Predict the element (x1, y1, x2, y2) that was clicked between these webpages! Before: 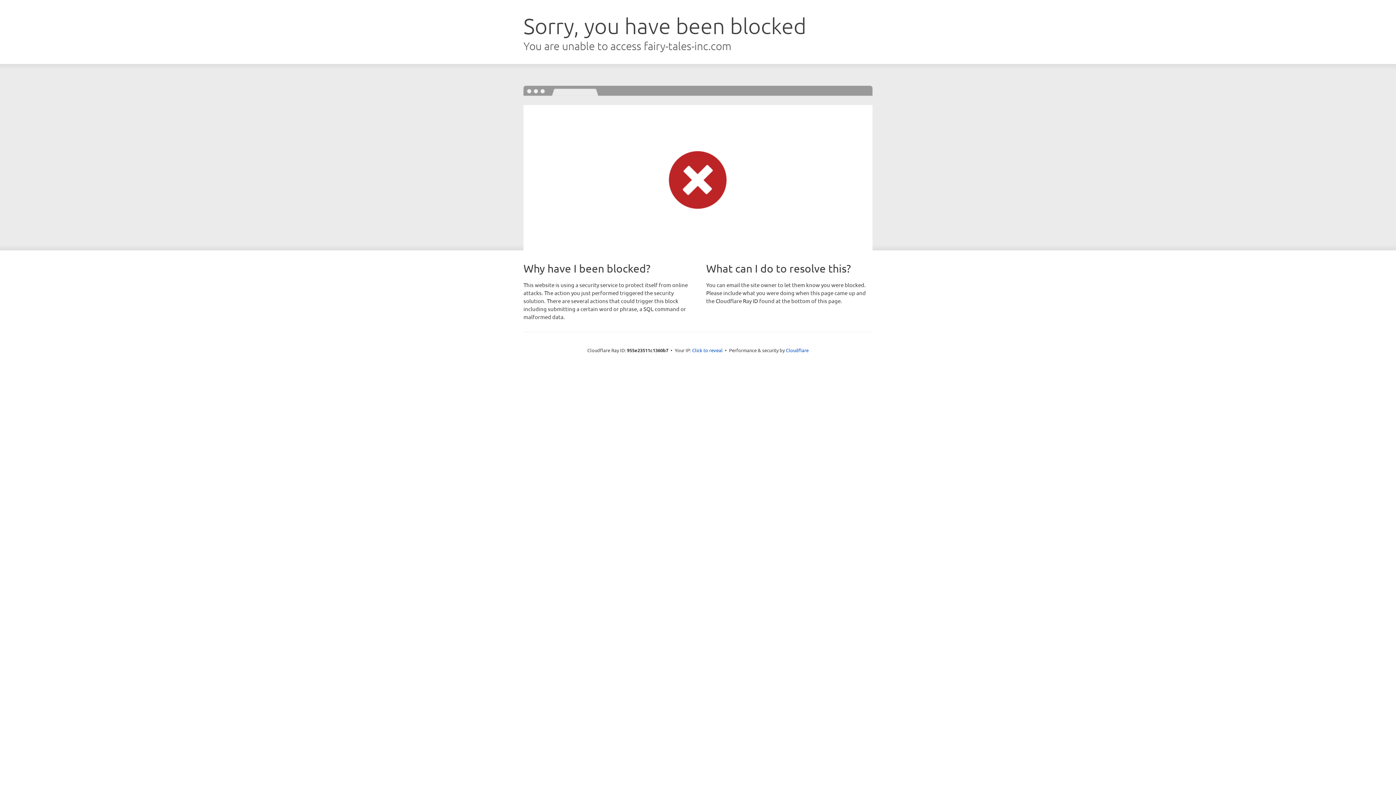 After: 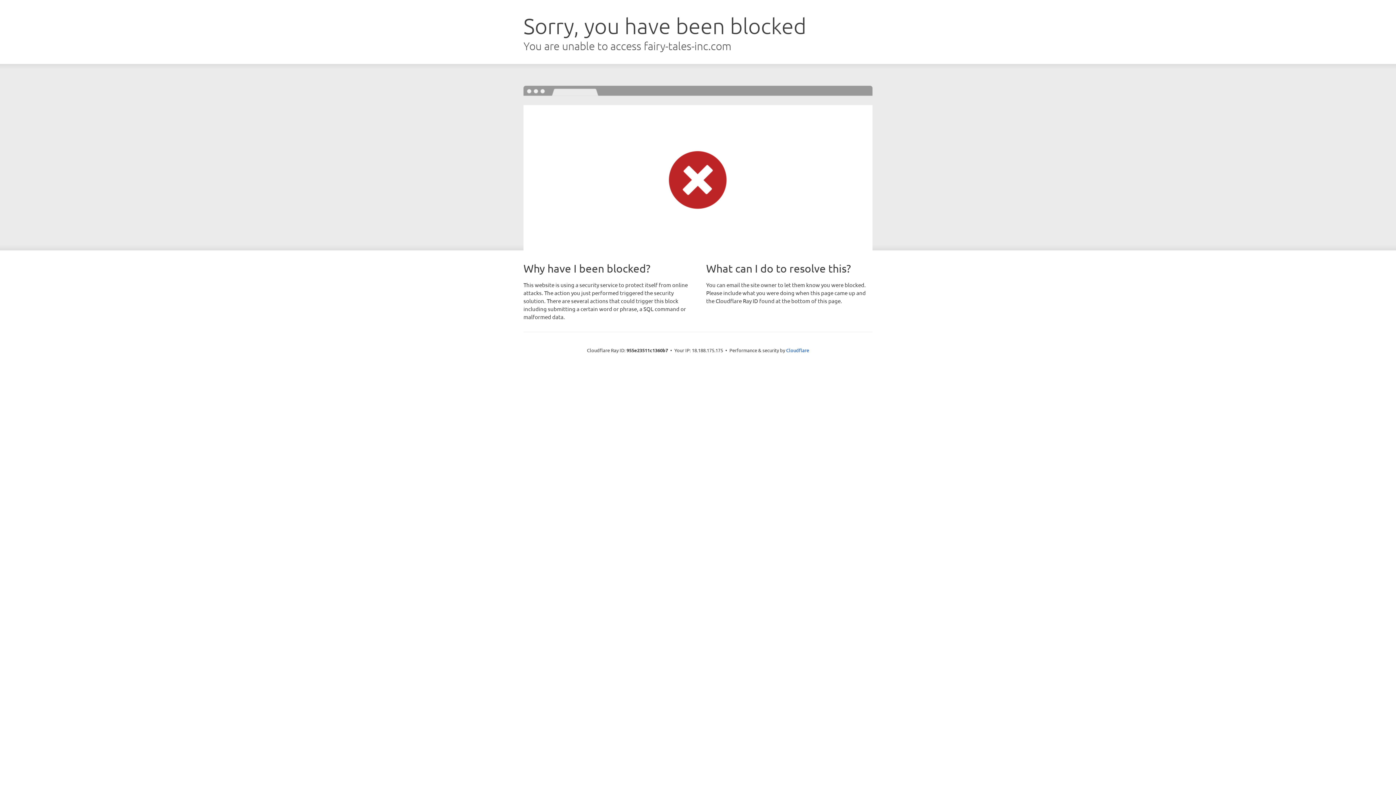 Action: label: Click to reveal bbox: (692, 346, 722, 353)